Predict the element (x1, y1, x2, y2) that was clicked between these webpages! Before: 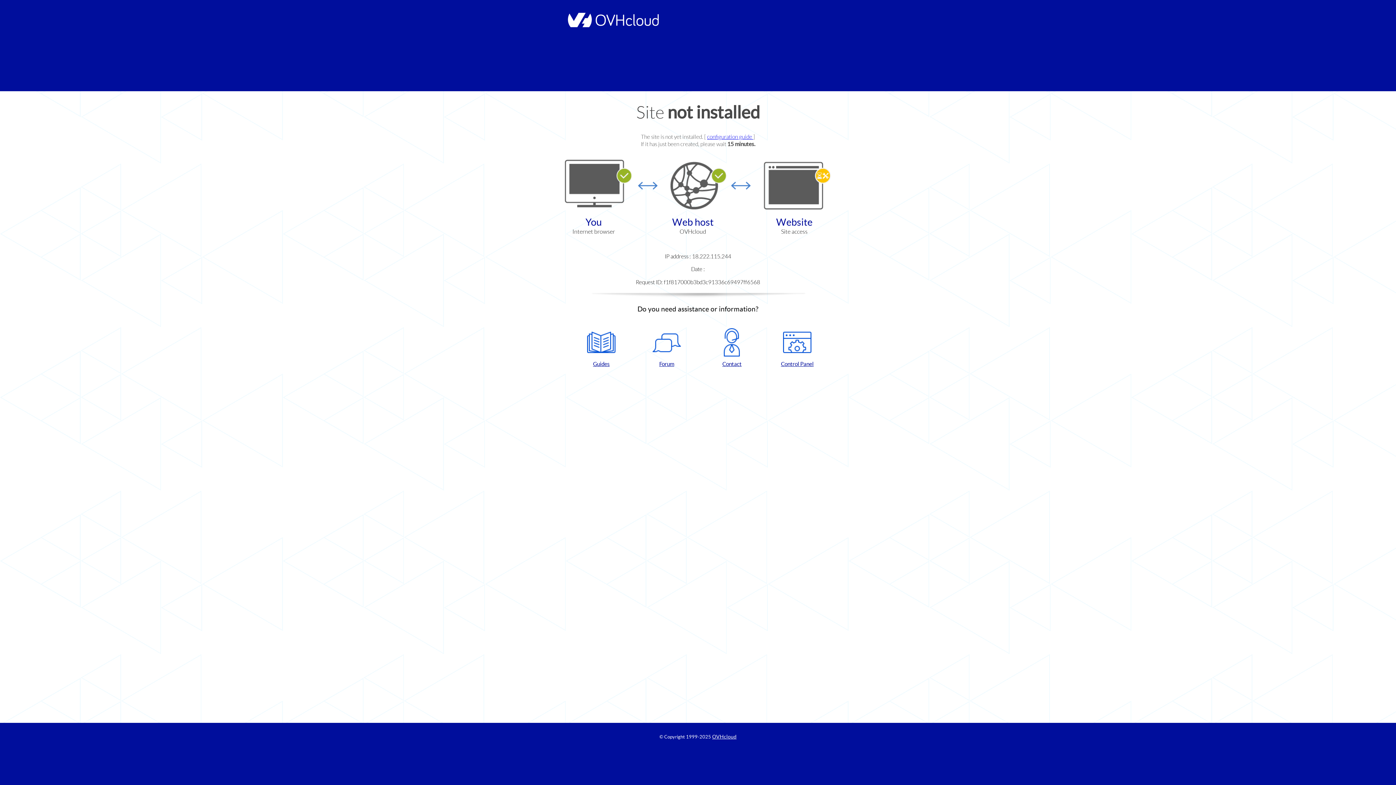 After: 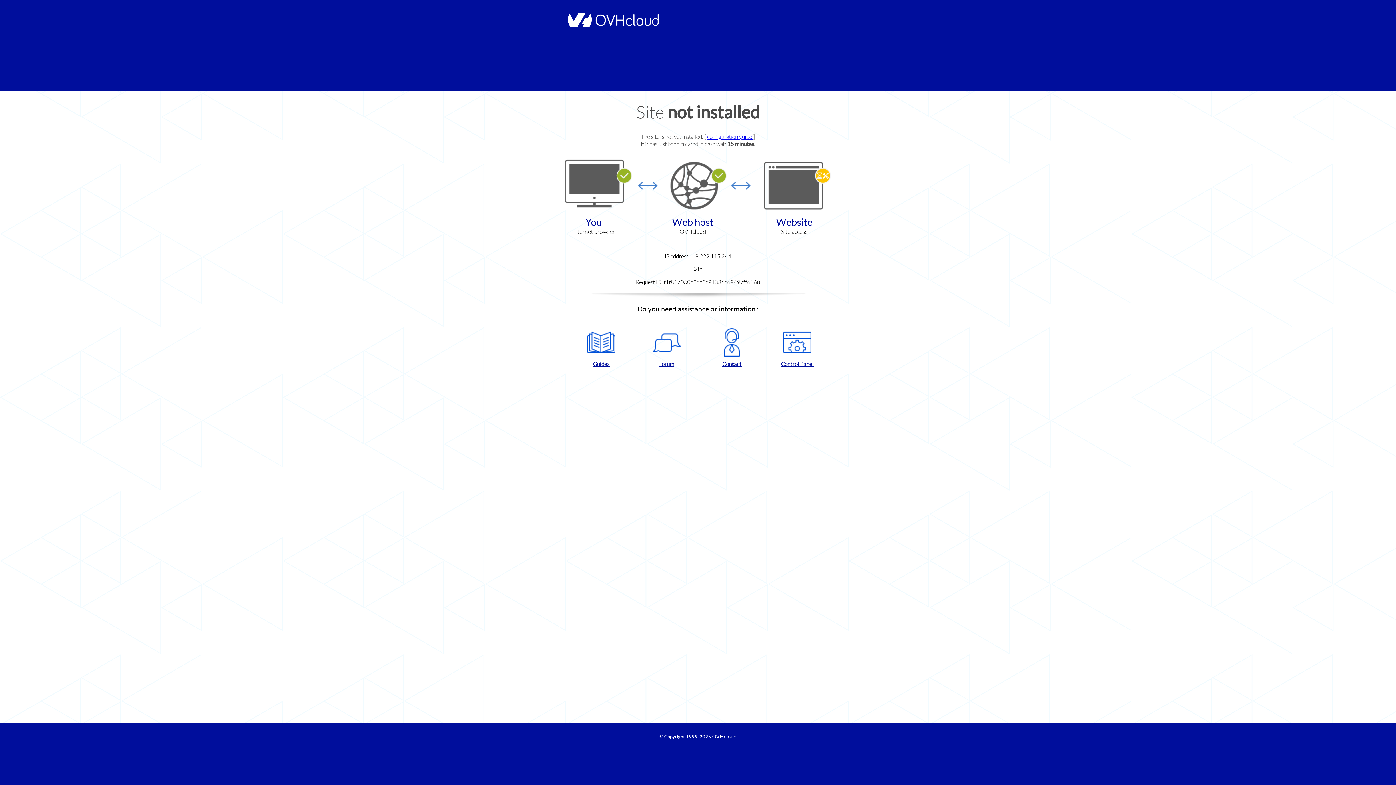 Action: label: Guides bbox: (572, 328, 630, 367)